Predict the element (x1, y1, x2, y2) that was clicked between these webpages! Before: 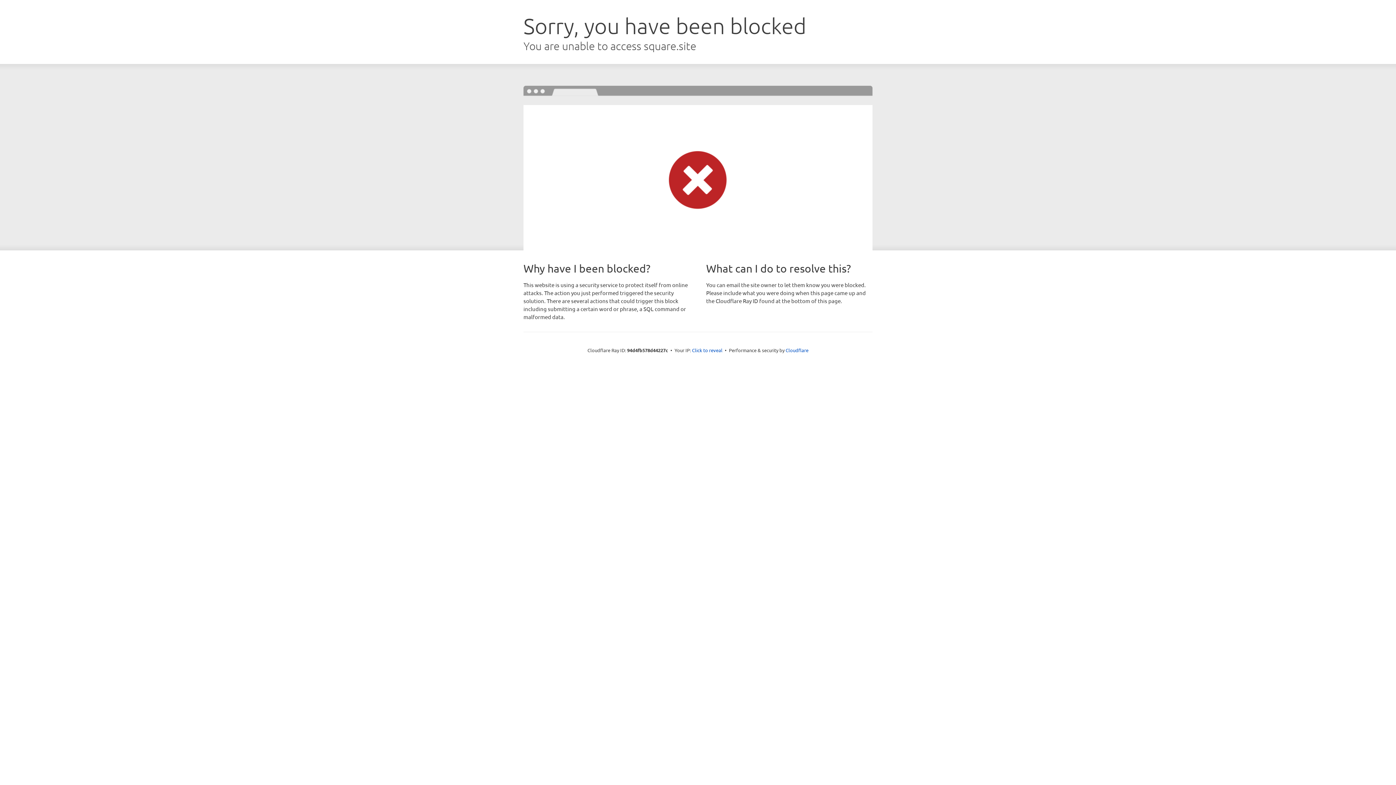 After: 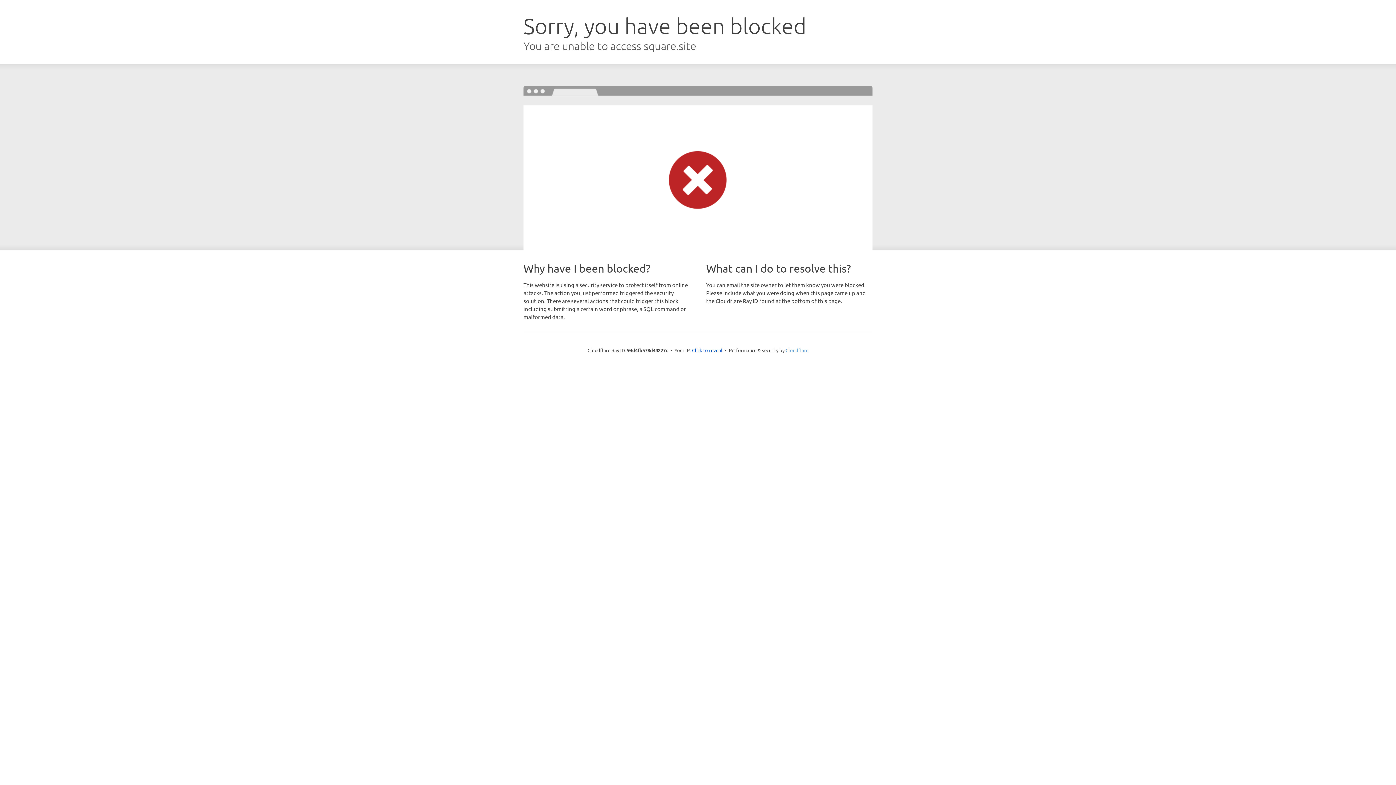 Action: bbox: (785, 347, 808, 353) label: Cloudflare